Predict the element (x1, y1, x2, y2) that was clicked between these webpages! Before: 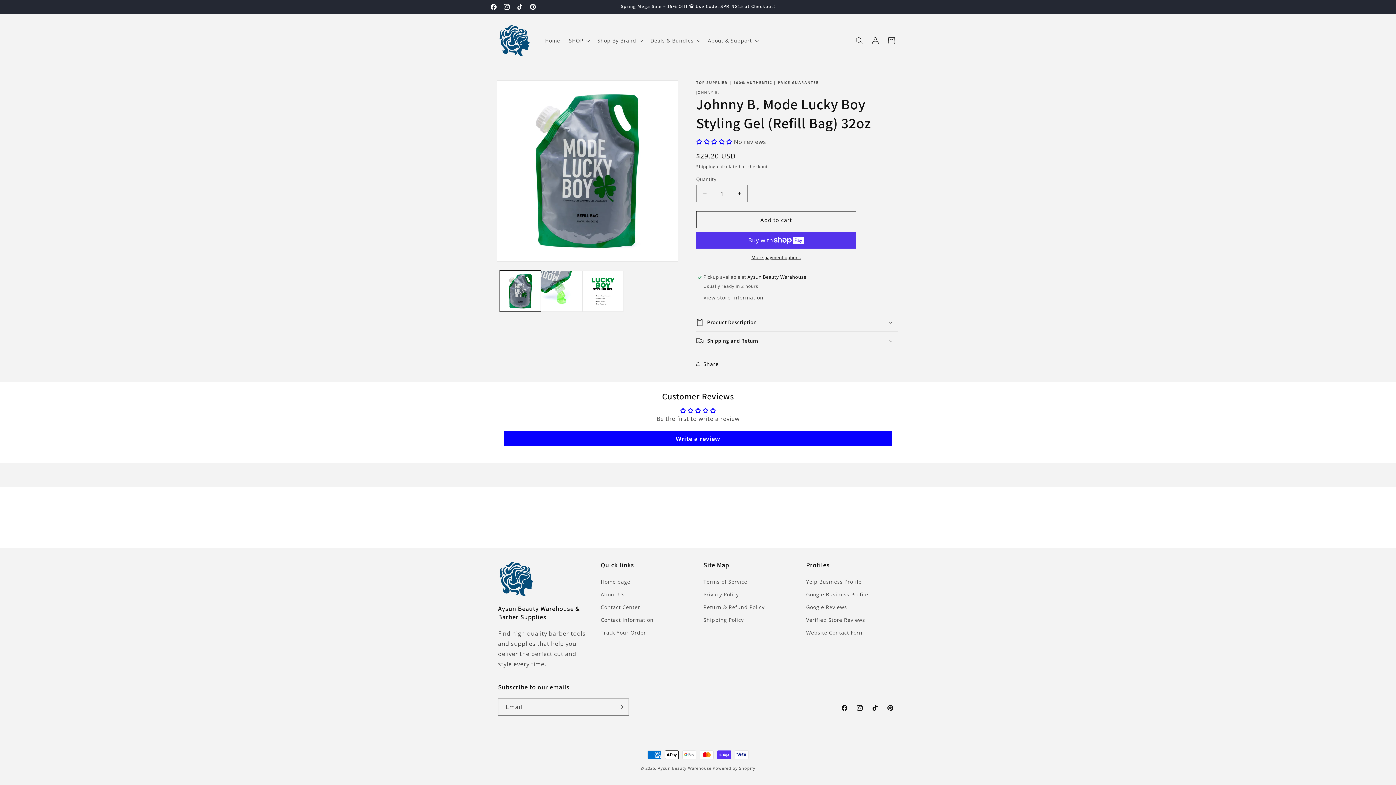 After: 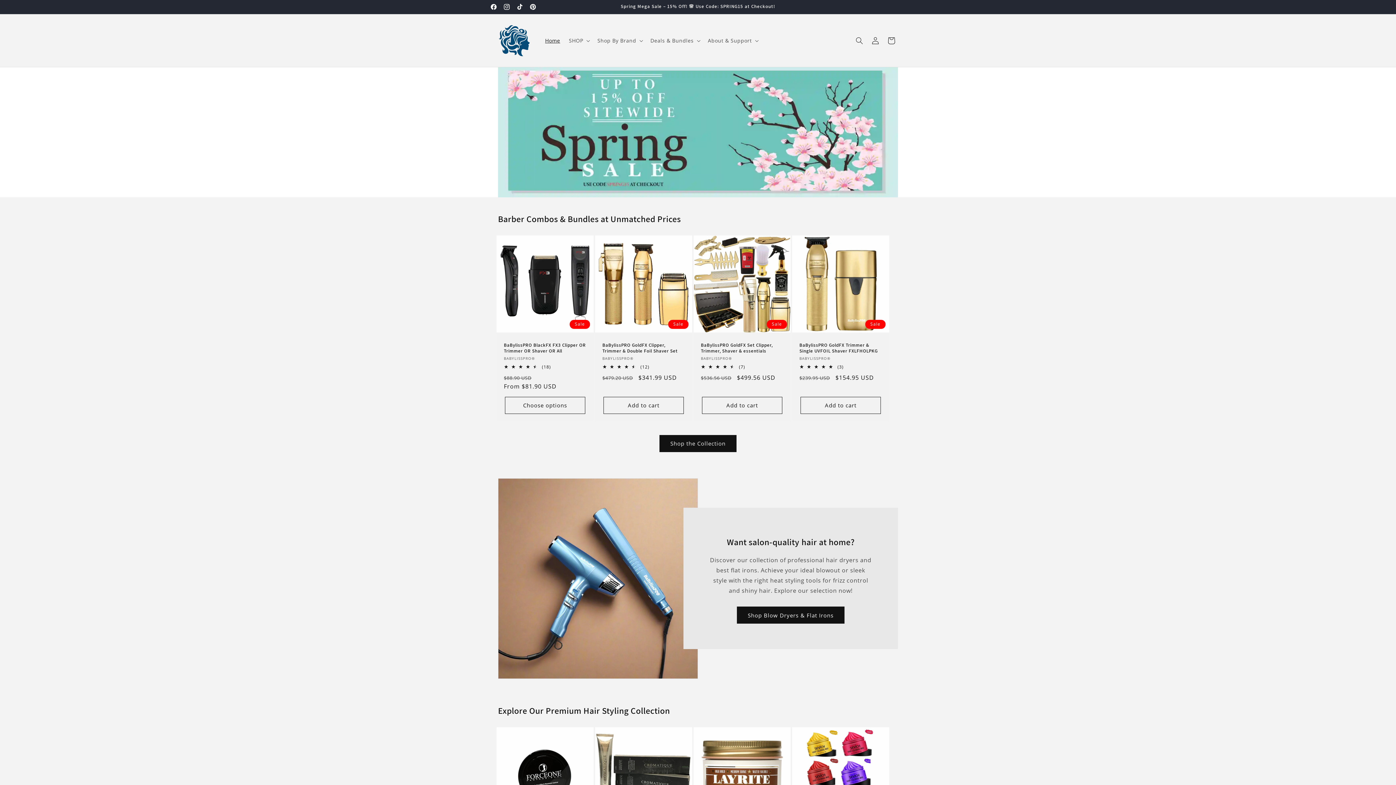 Action: bbox: (657, 765, 711, 771) label: Aysun Beauty Warehouse